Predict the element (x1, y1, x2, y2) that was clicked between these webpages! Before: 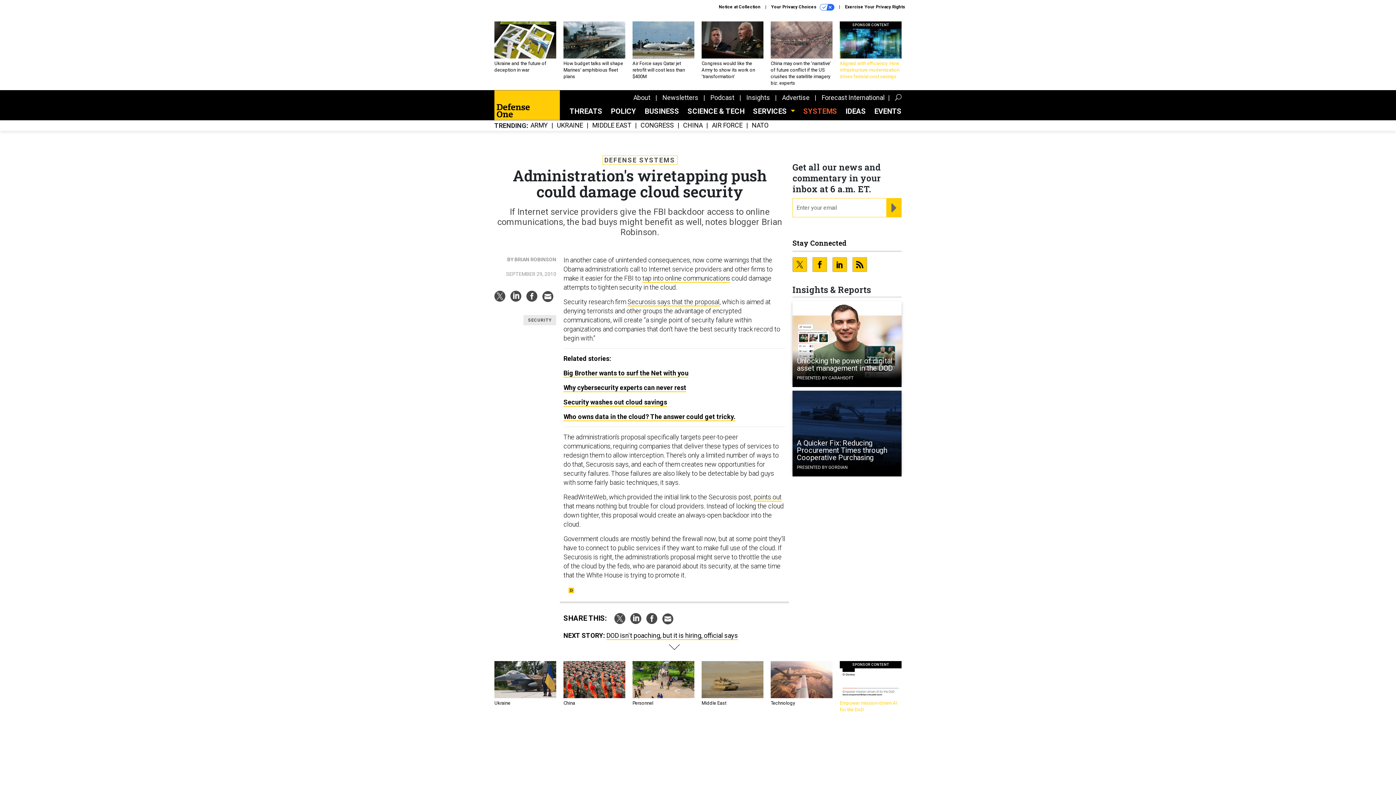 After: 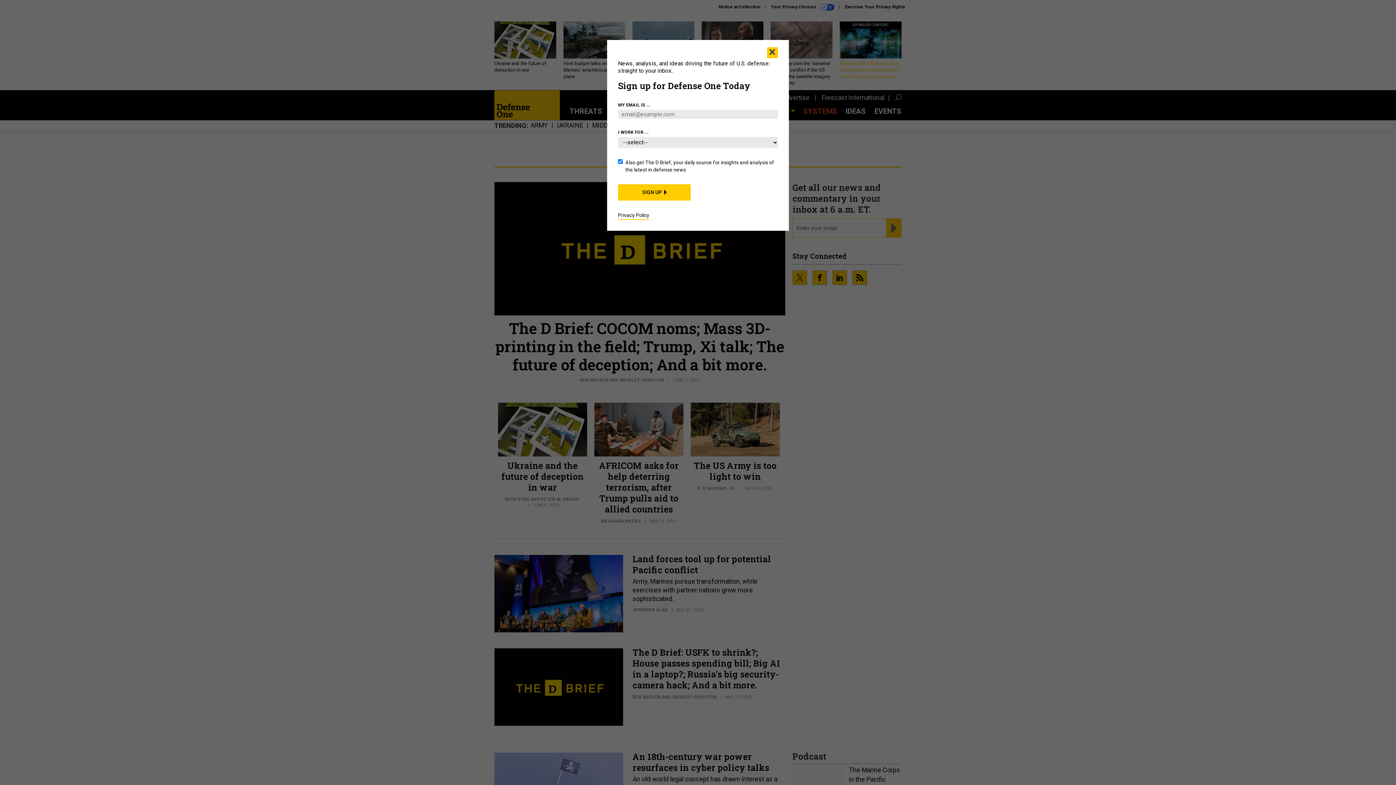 Action: label: China bbox: (563, 661, 625, 706)